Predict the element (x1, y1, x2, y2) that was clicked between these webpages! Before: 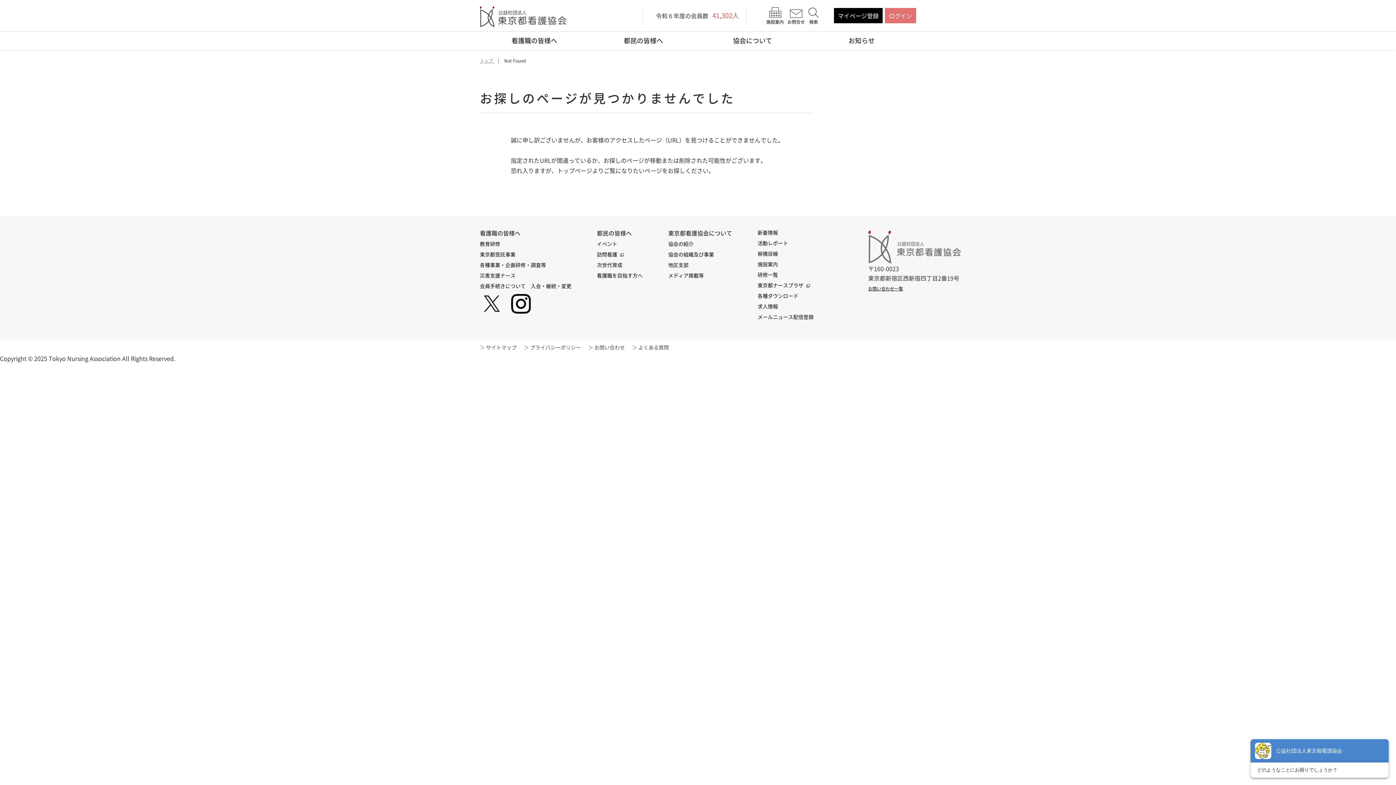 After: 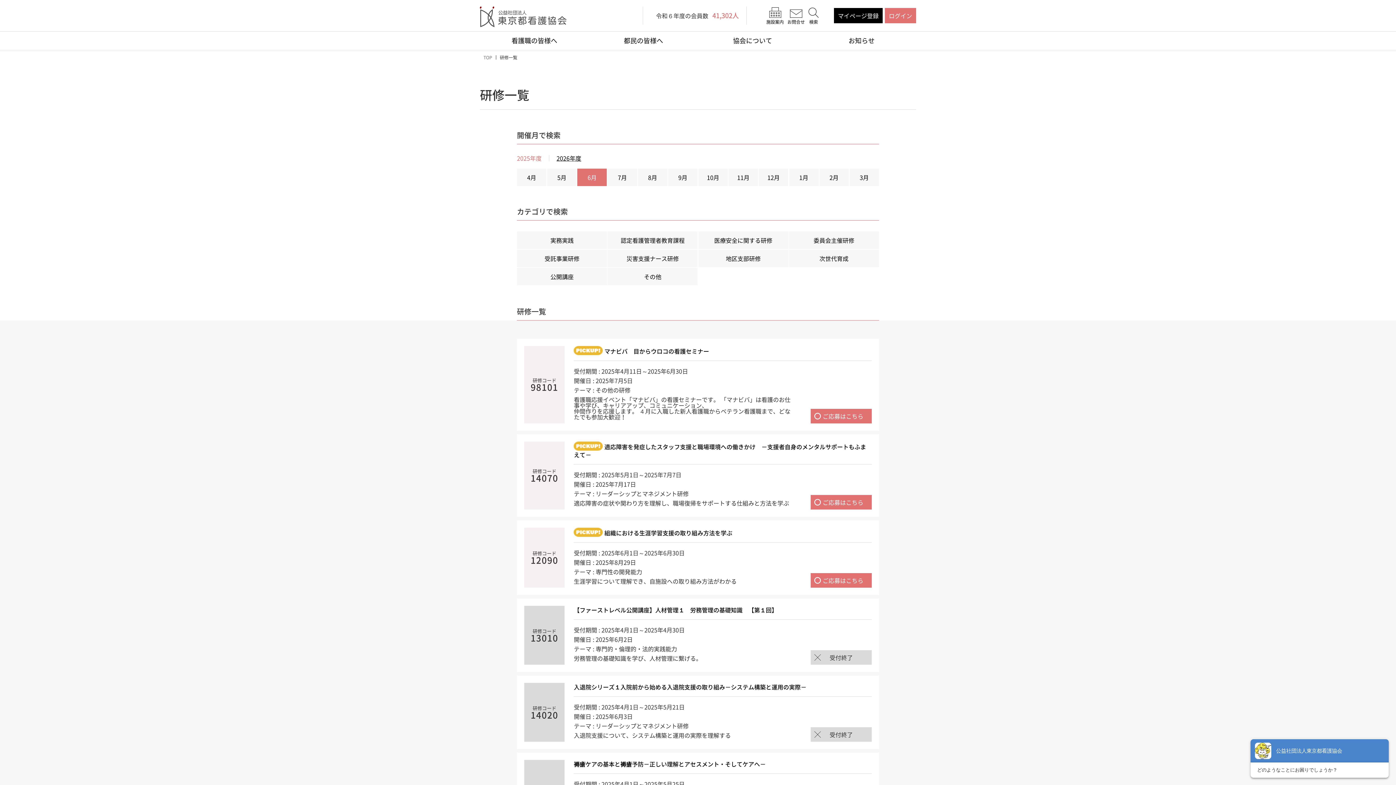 Action: bbox: (757, 271, 778, 278) label: 研修一覧